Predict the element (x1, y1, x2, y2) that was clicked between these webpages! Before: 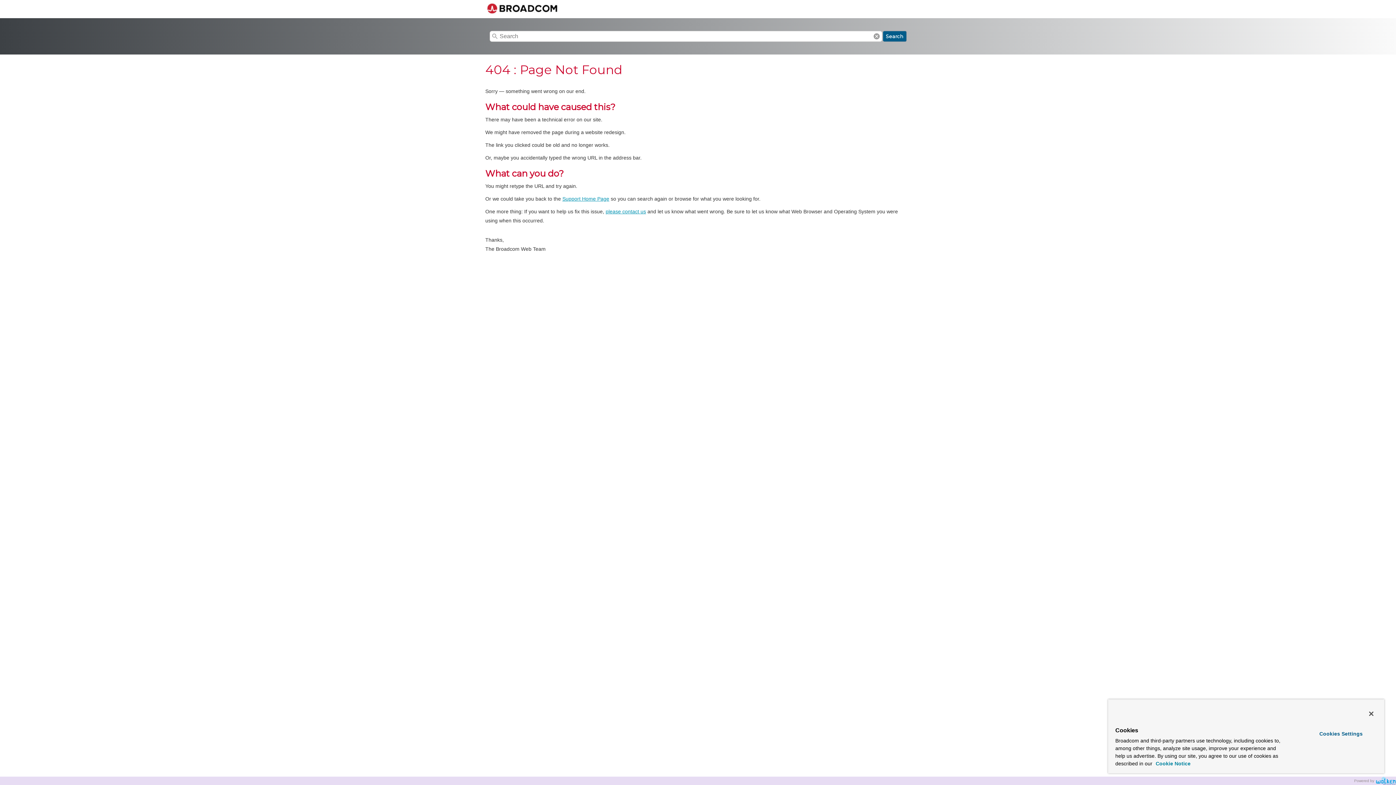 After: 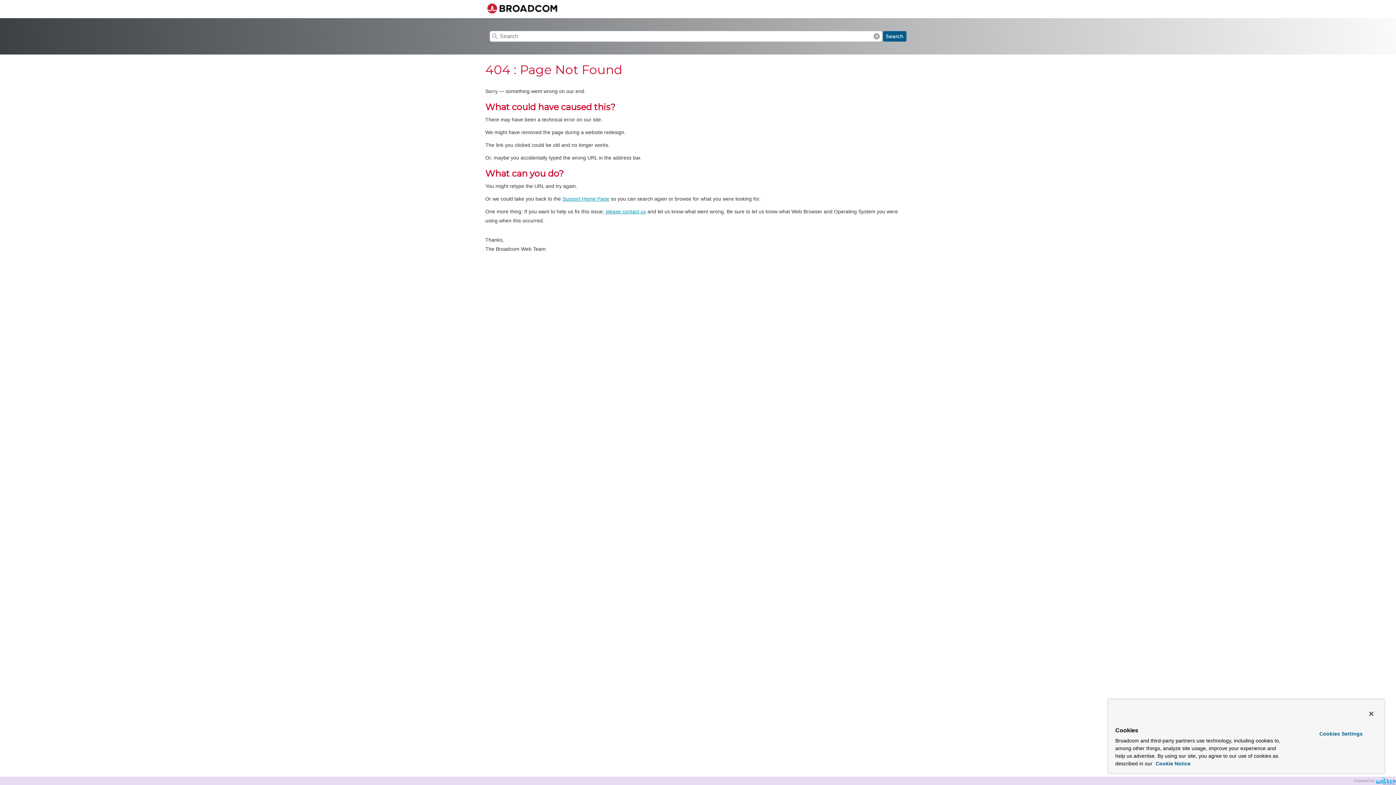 Action: bbox: (562, 195, 609, 201) label: Support Home Page